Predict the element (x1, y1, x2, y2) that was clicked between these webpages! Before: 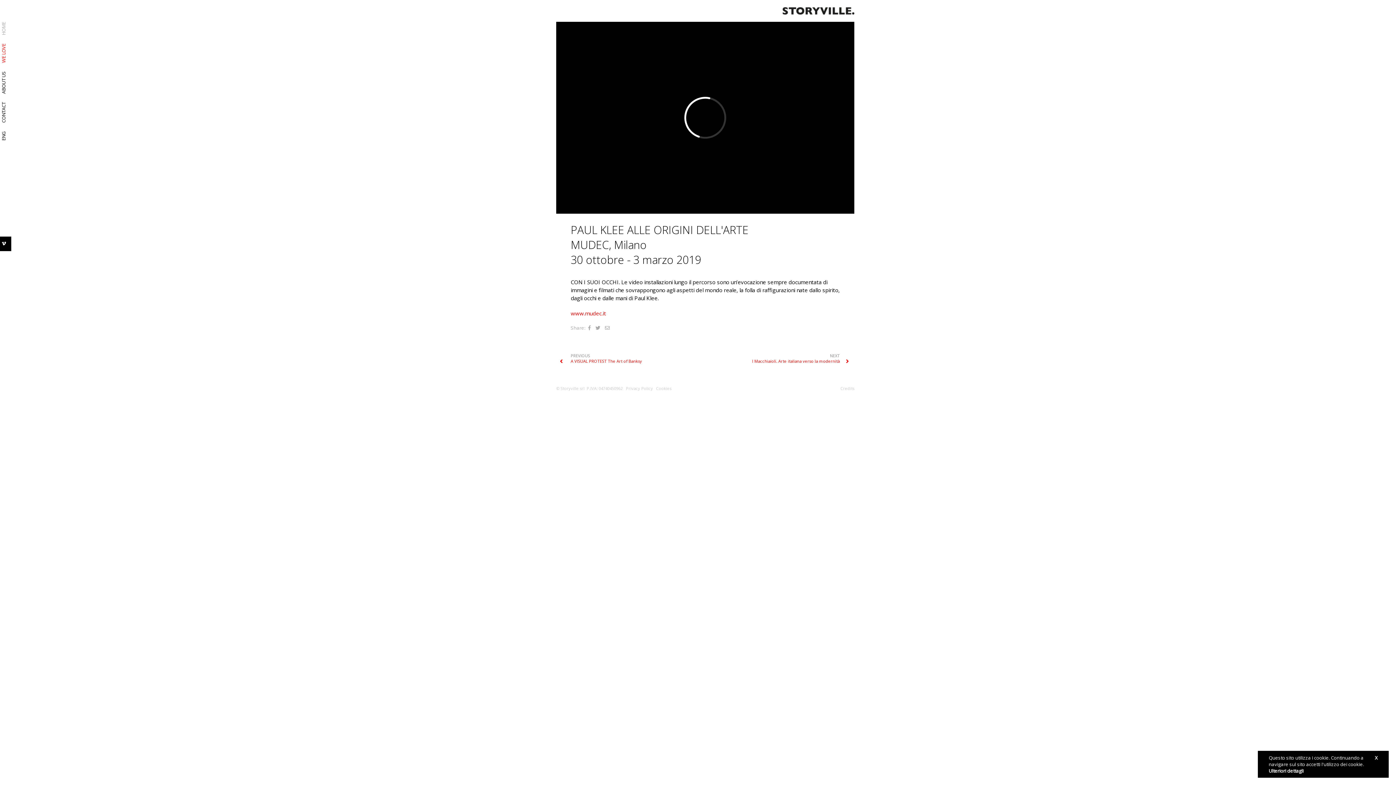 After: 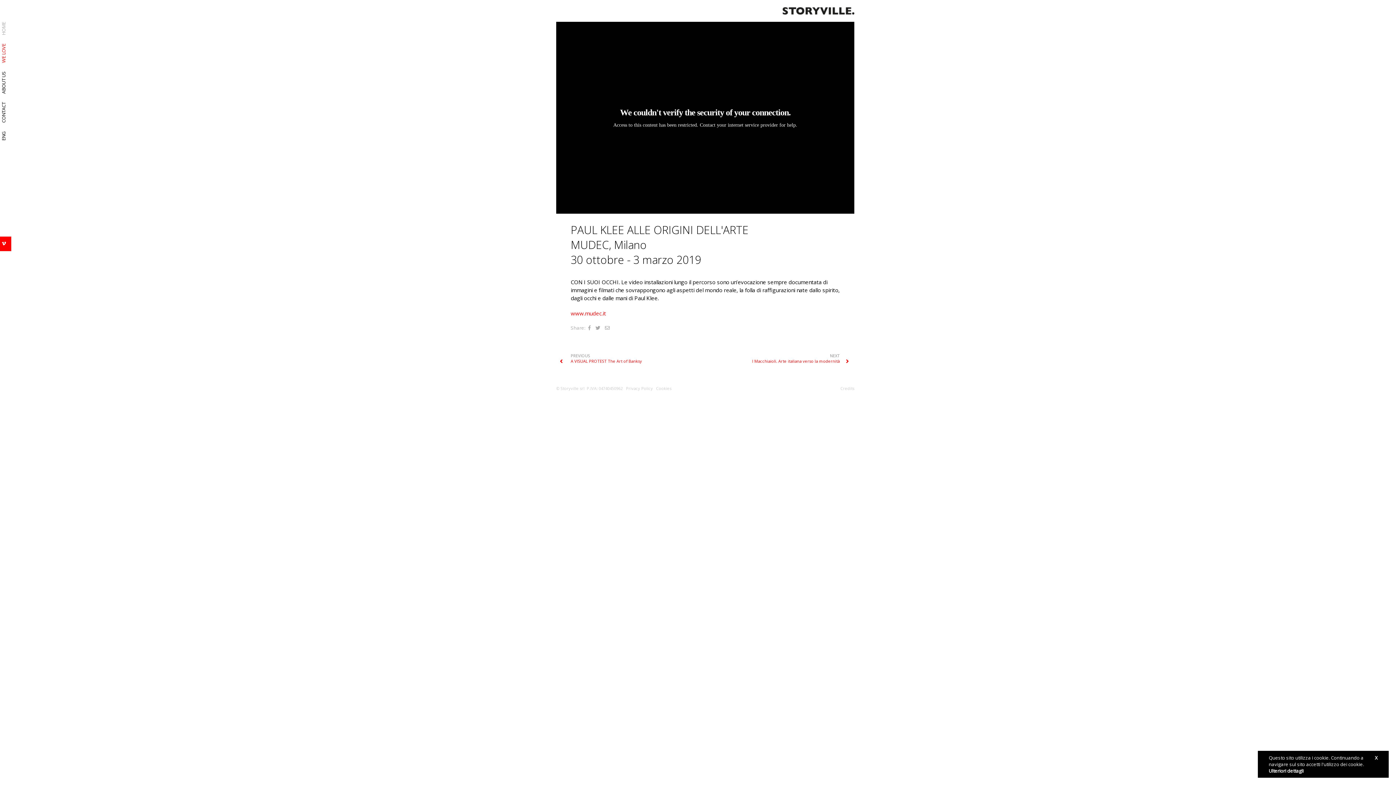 Action: bbox: (-3, 236, 11, 251)